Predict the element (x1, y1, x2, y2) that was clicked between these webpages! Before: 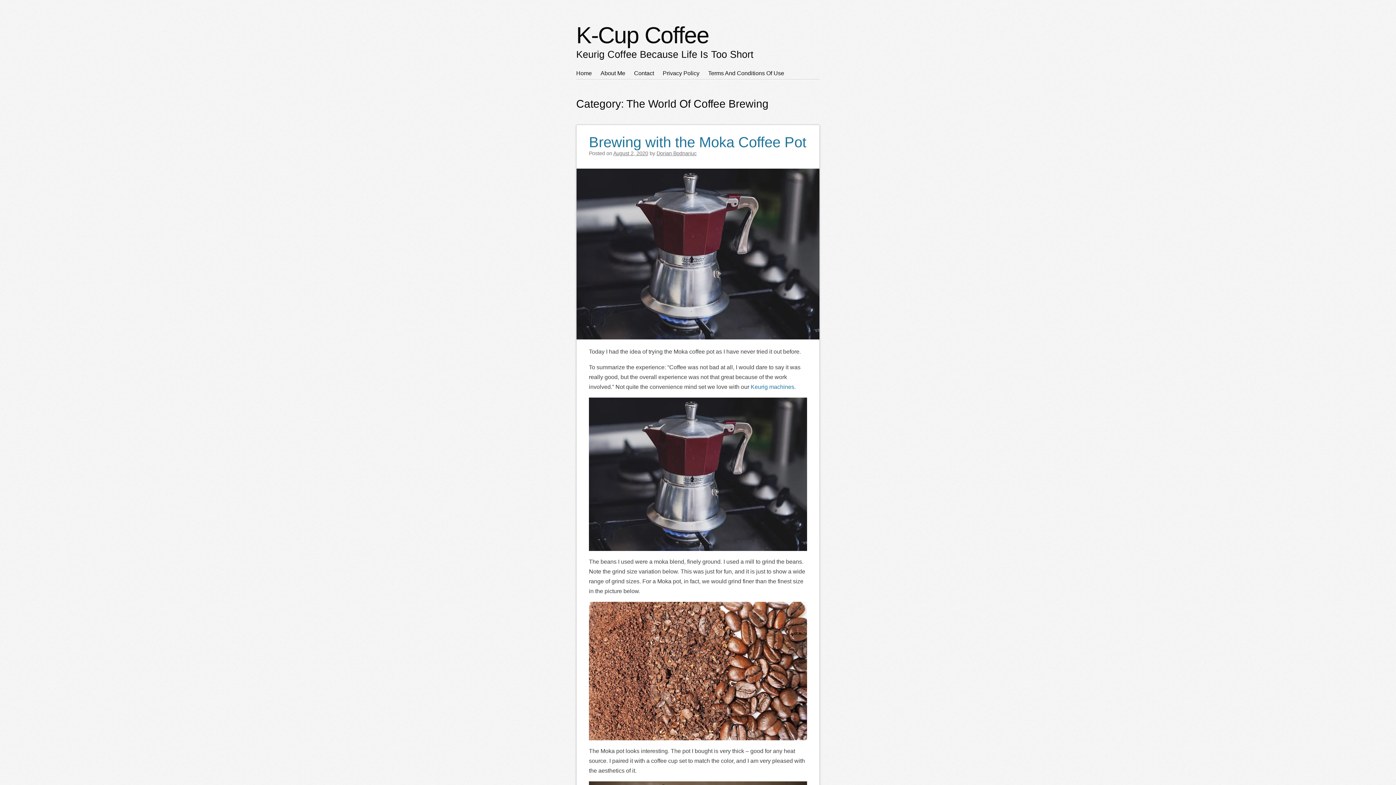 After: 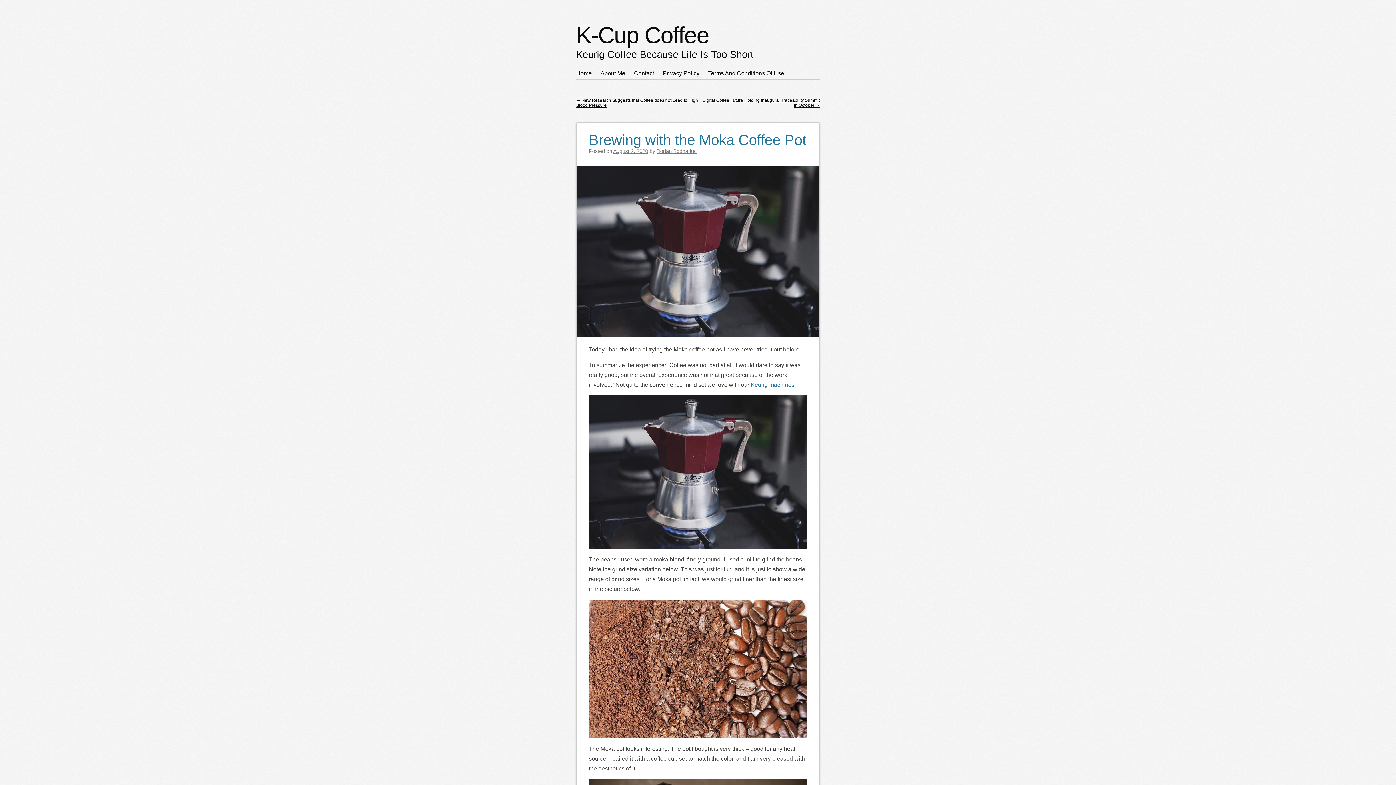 Action: label: Brewing with the Moka Coffee Pot bbox: (589, 125, 806, 150)